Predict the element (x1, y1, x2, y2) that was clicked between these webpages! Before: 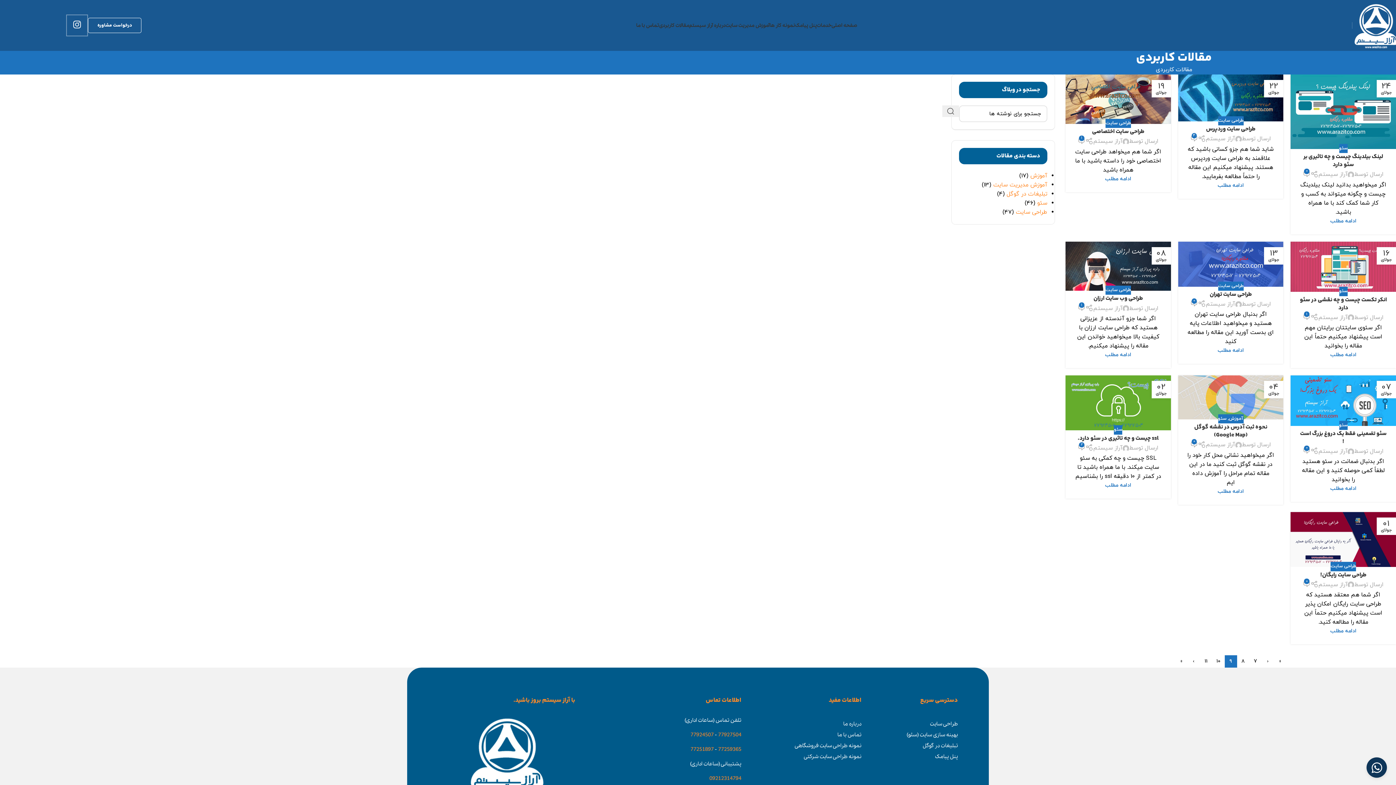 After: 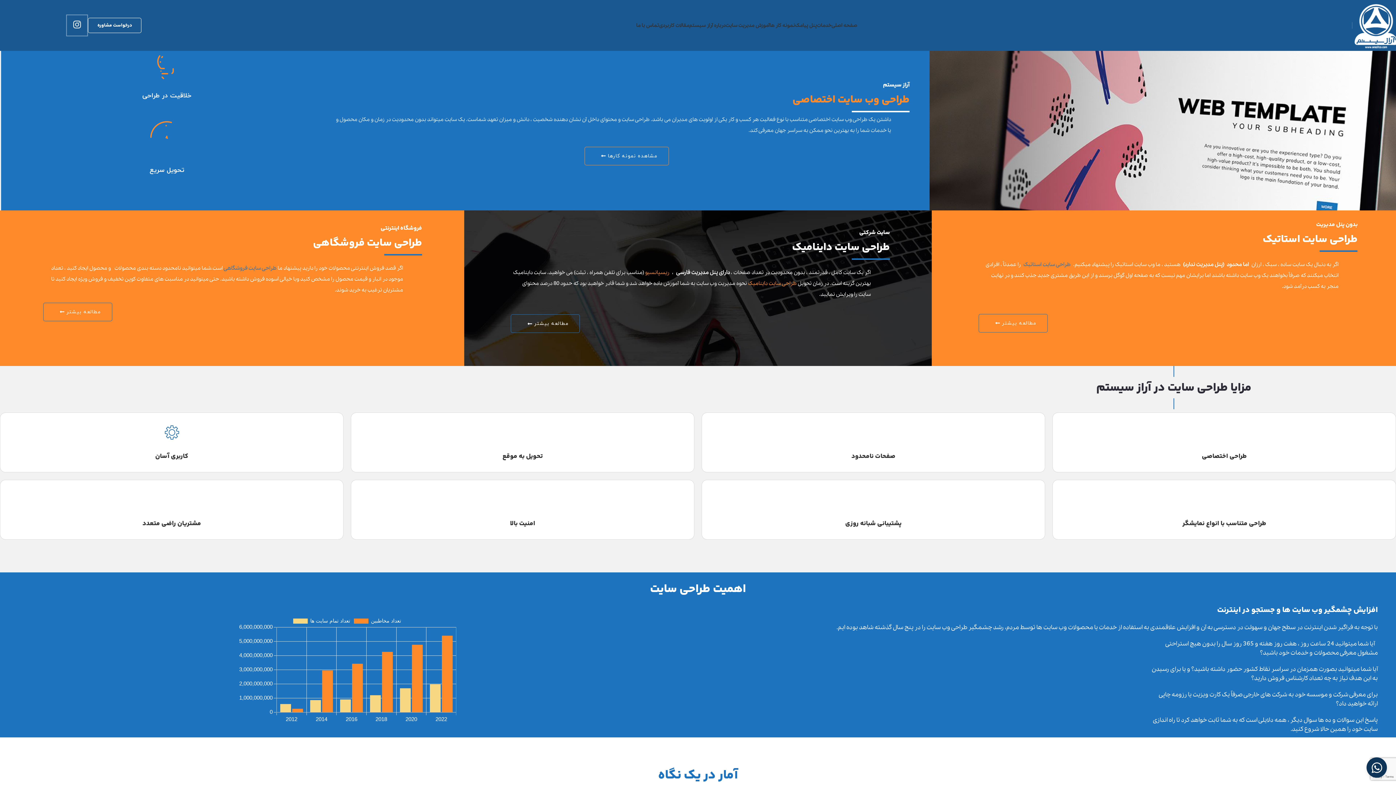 Action: bbox: (930, 718, 958, 729) label: طراحی سایت